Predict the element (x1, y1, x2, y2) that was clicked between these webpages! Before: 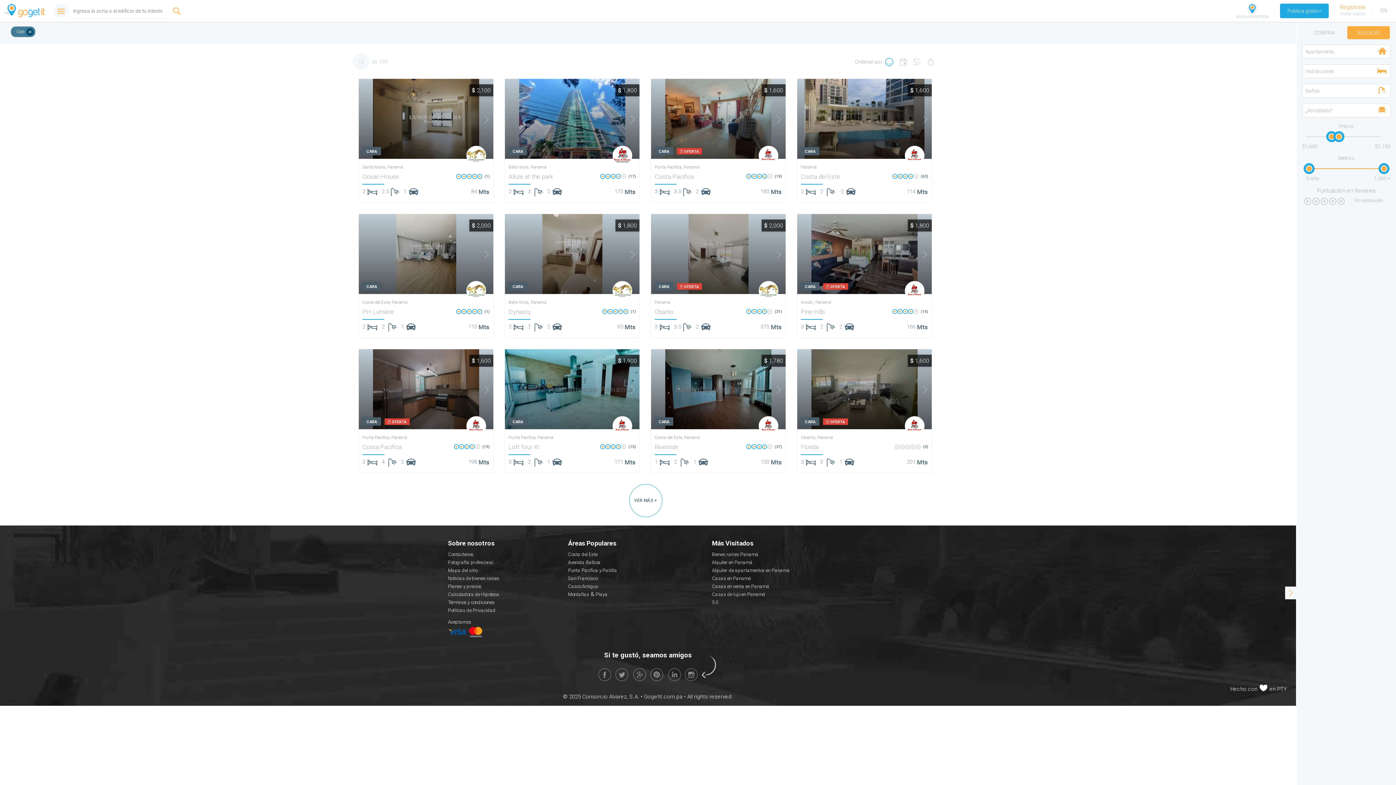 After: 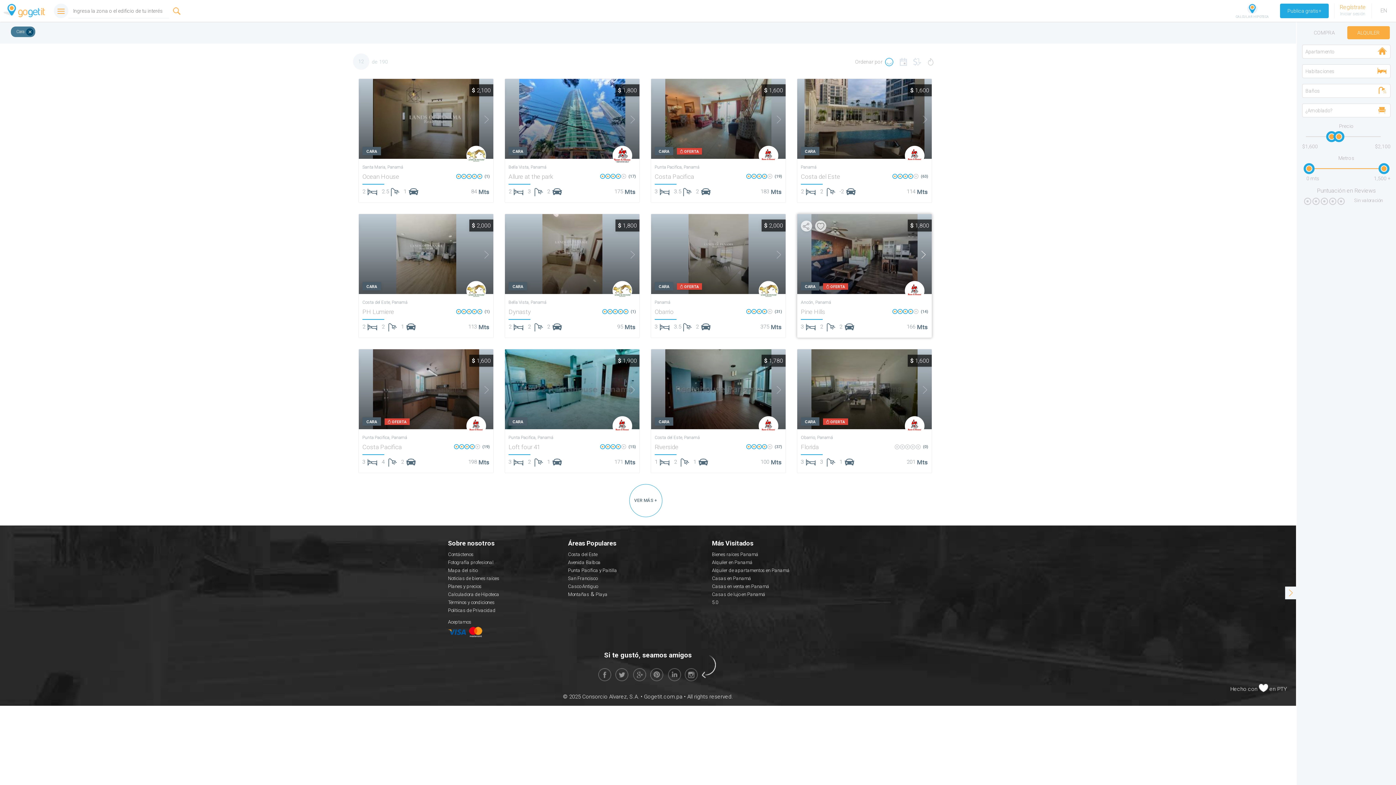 Action: bbox: (797, 214, 932, 294)